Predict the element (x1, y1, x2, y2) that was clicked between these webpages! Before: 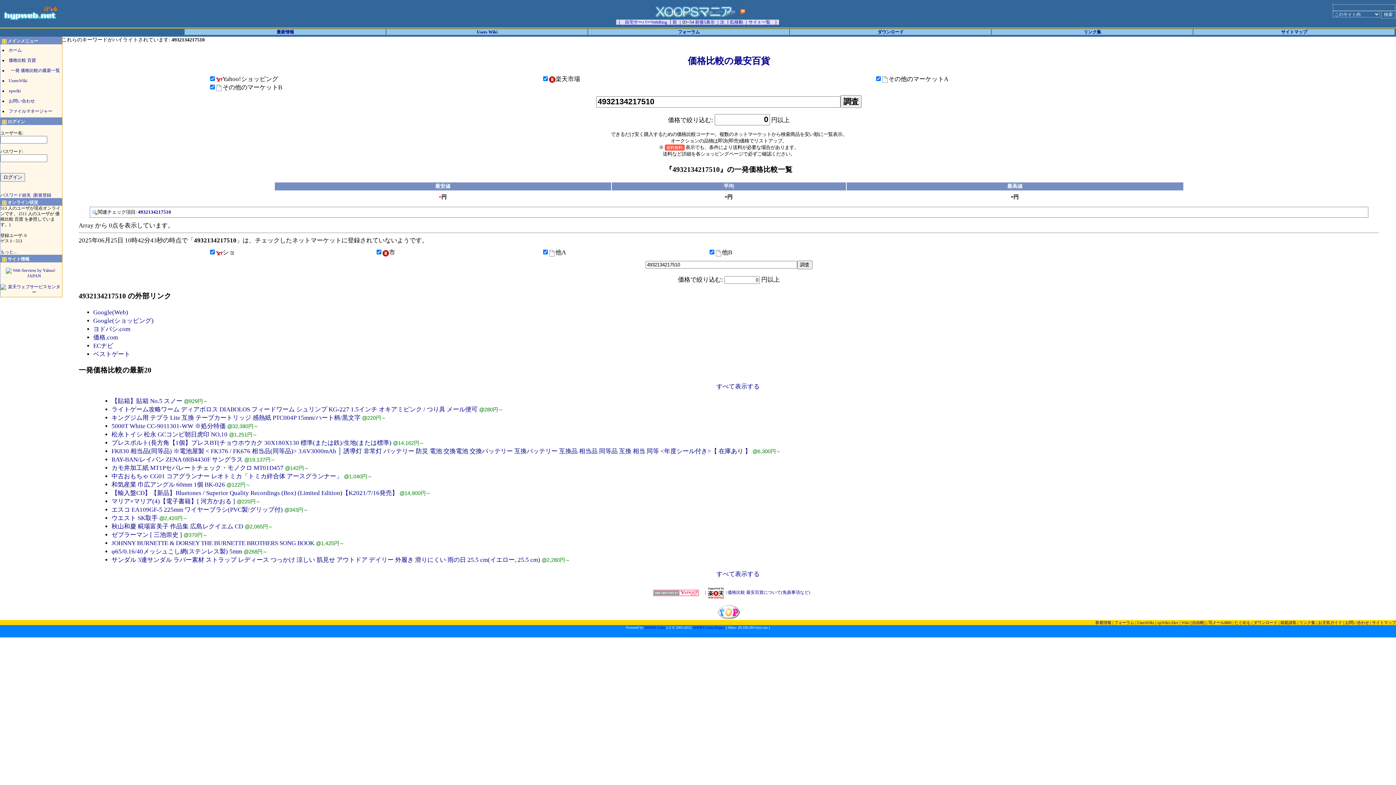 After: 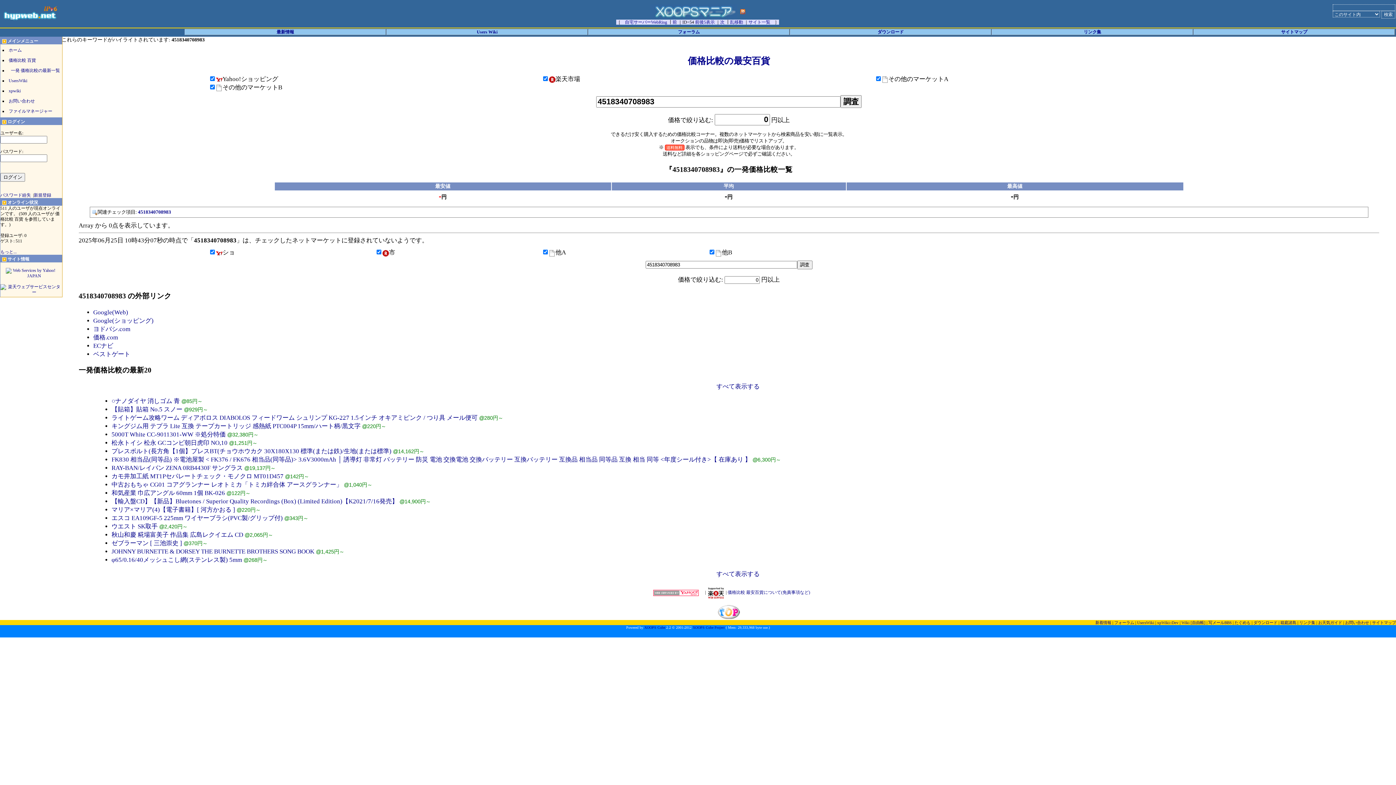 Action: bbox: (111, 548, 242, 555) label: φ65/0.16/40メッシュこし網(ステンレス製) 5mm